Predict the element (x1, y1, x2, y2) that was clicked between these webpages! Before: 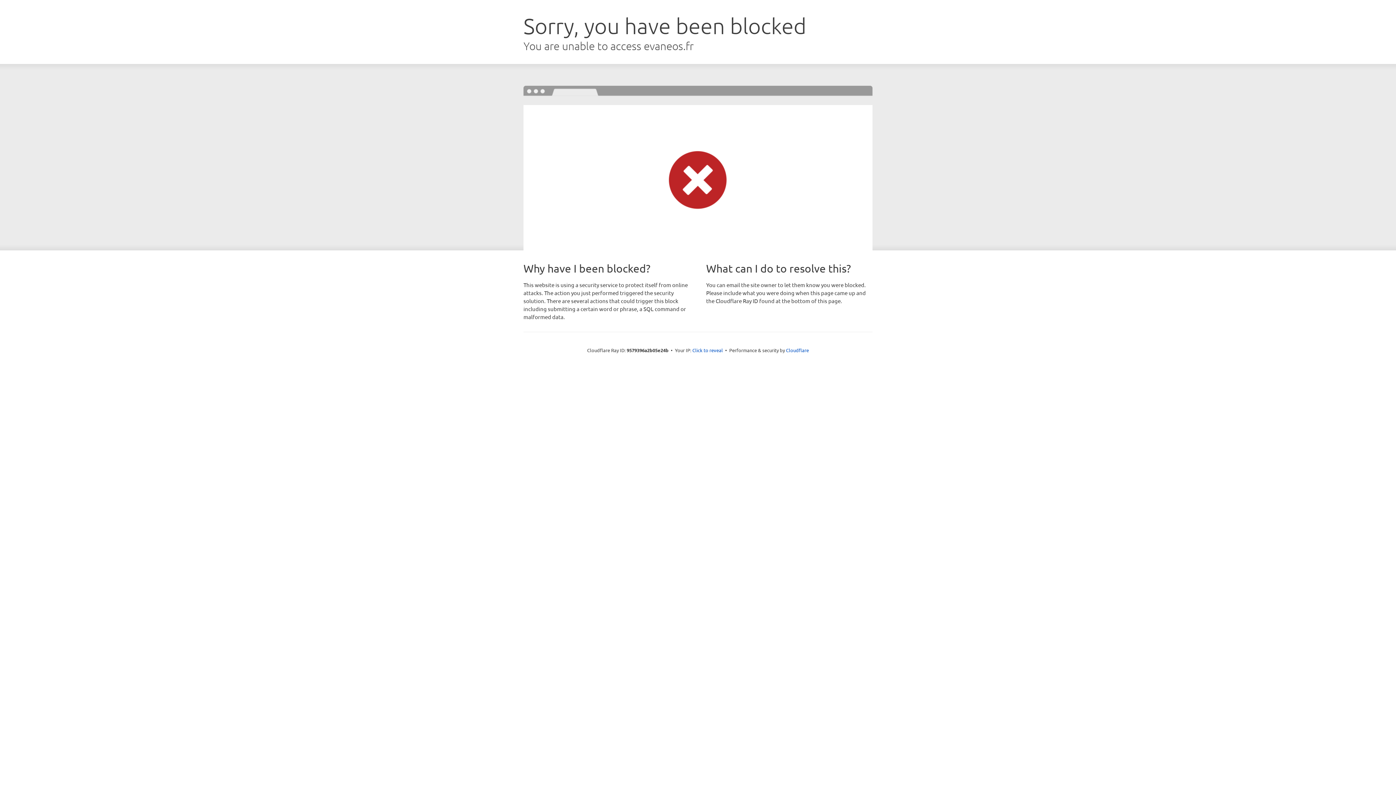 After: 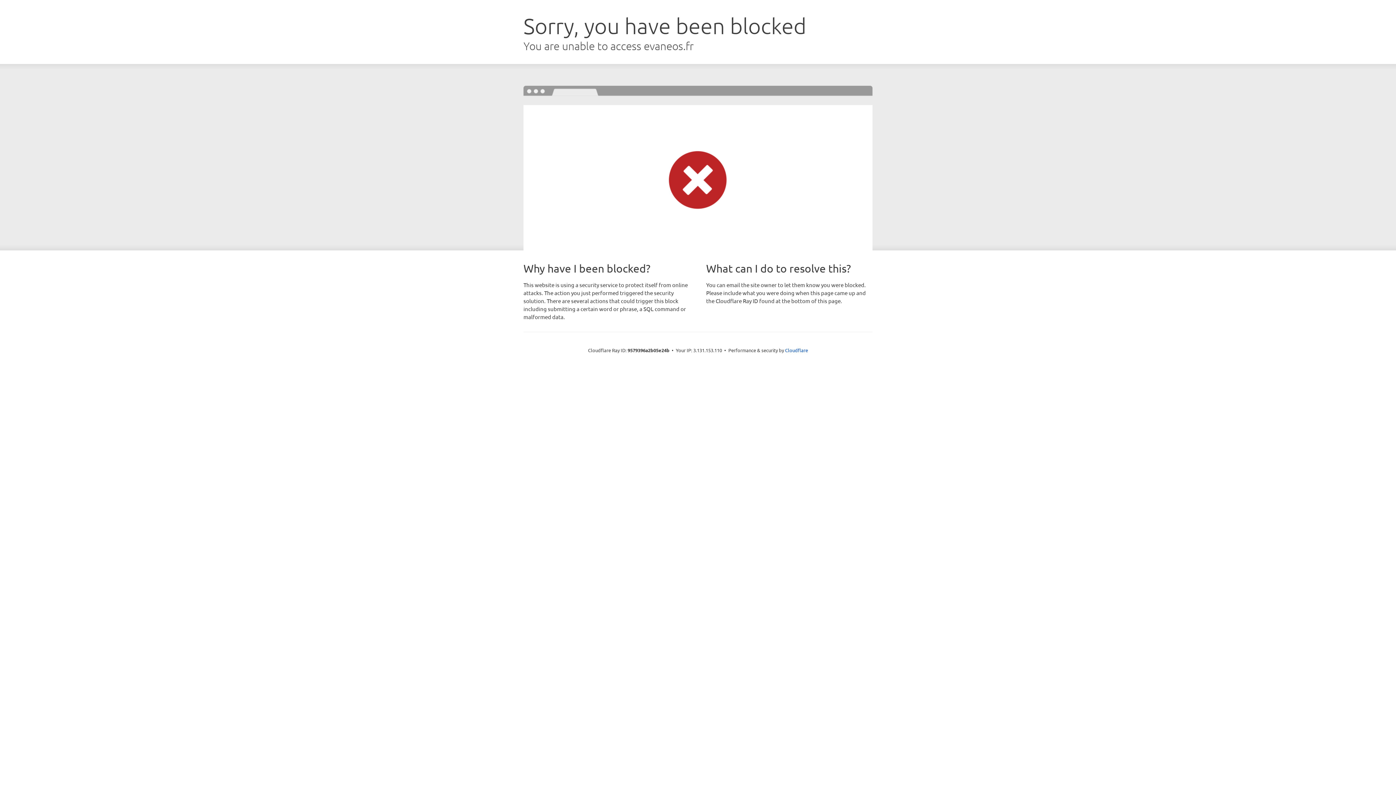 Action: label: Click to reveal bbox: (692, 346, 723, 353)